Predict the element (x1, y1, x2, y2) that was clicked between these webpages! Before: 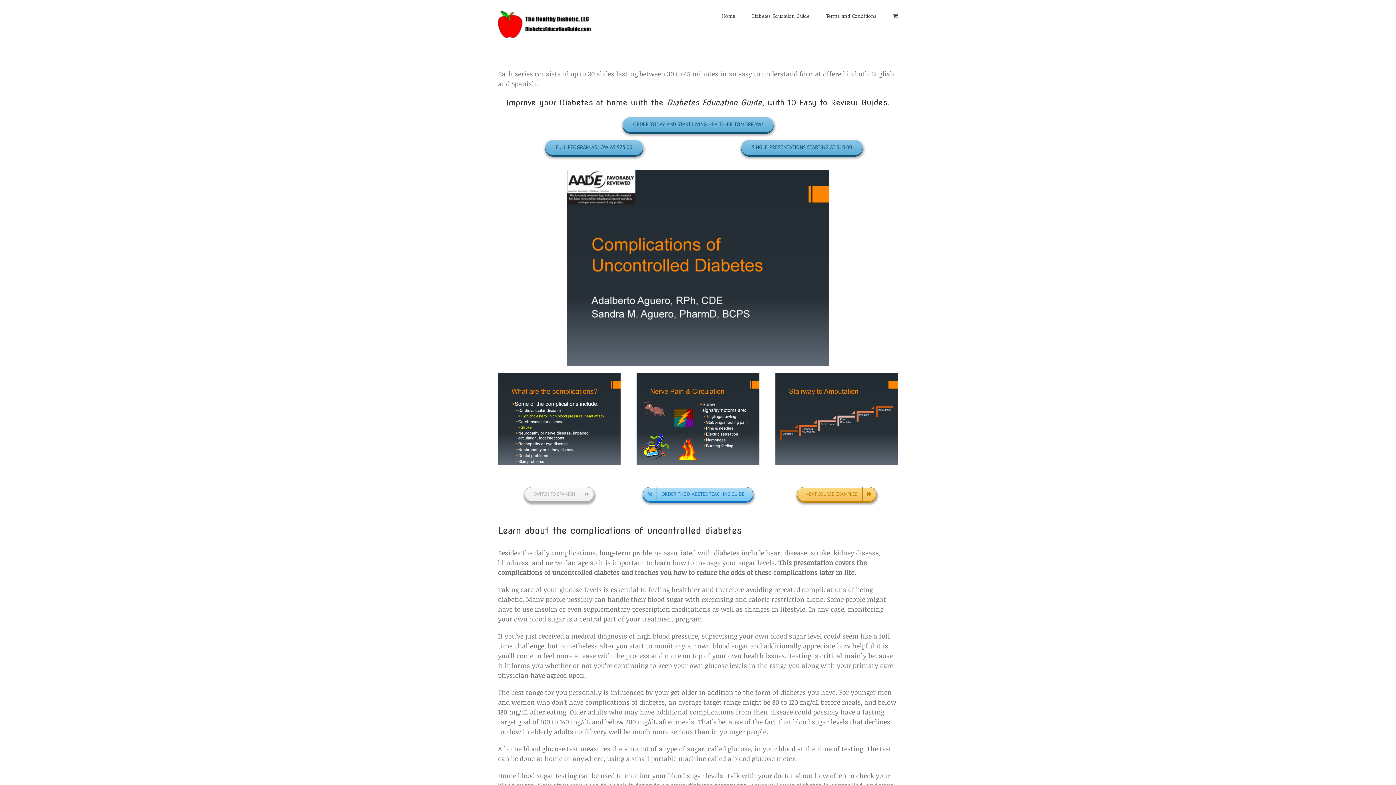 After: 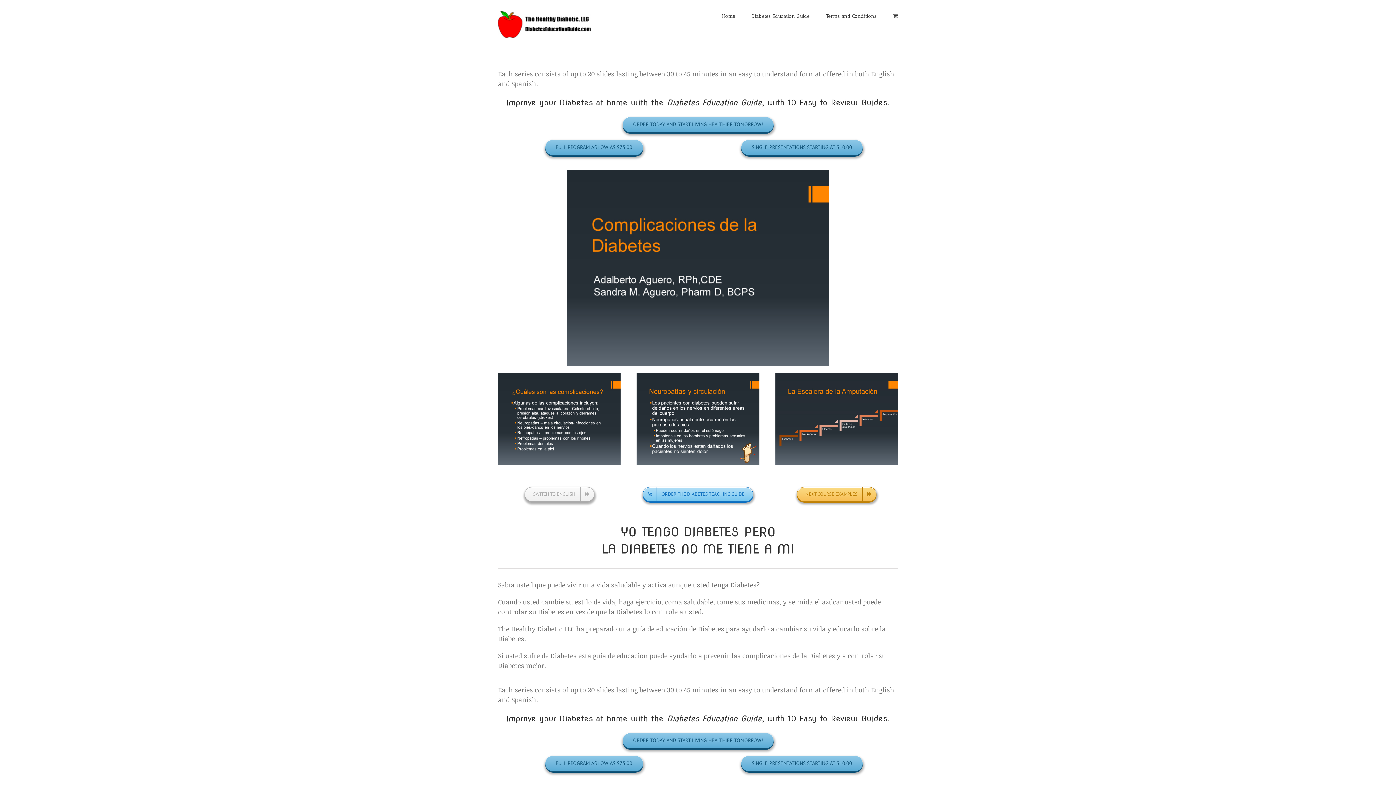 Action: bbox: (524, 487, 594, 501) label: SWITCH TO SPANISH